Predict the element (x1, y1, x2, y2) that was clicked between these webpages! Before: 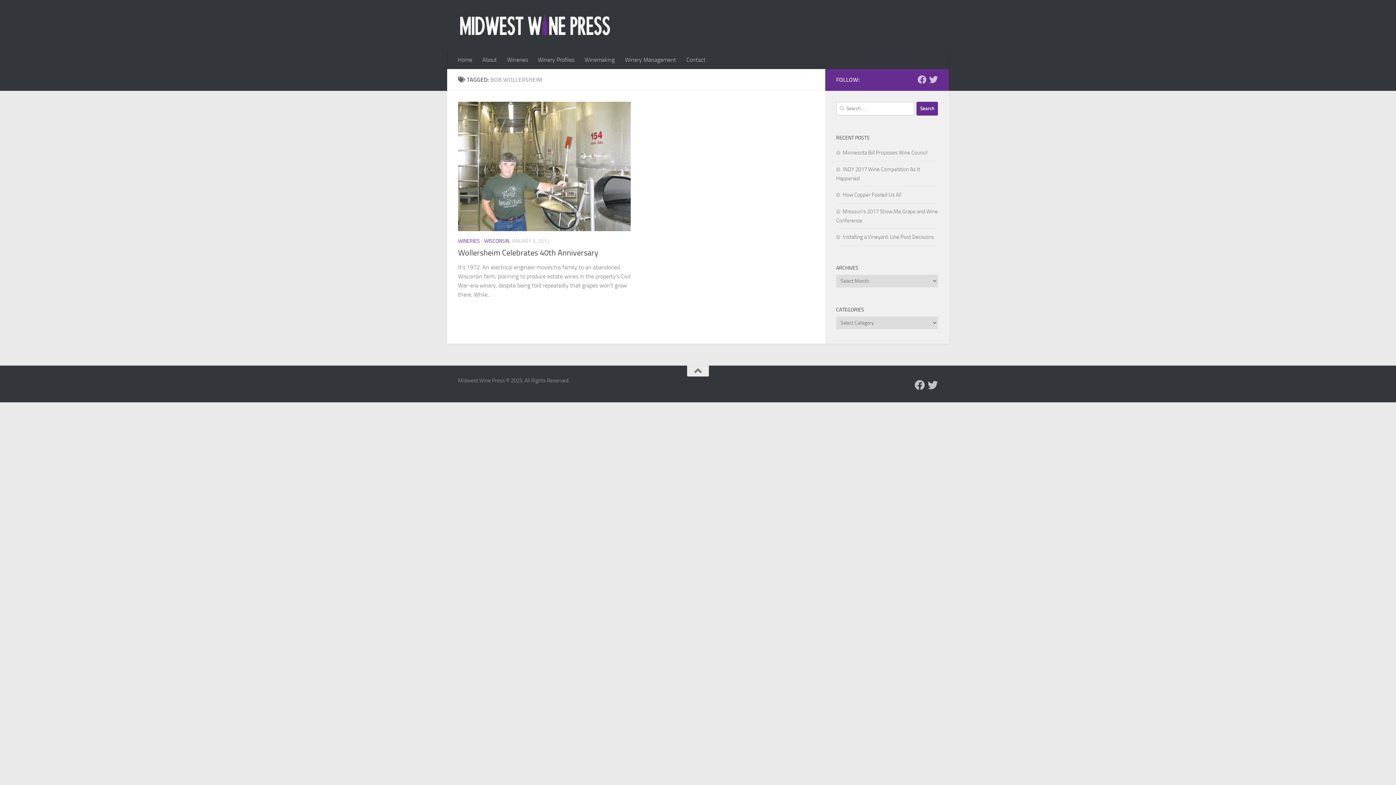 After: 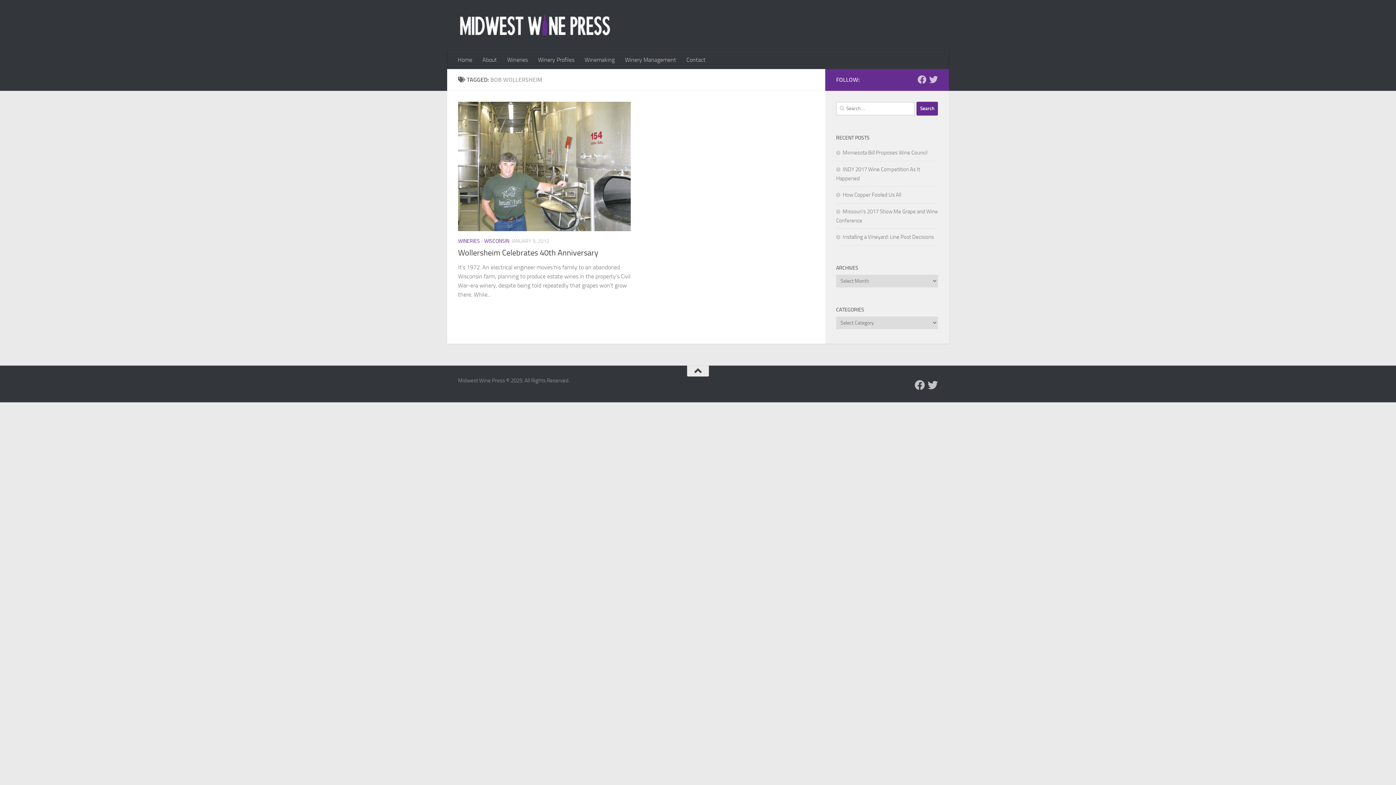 Action: bbox: (687, 365, 709, 376)